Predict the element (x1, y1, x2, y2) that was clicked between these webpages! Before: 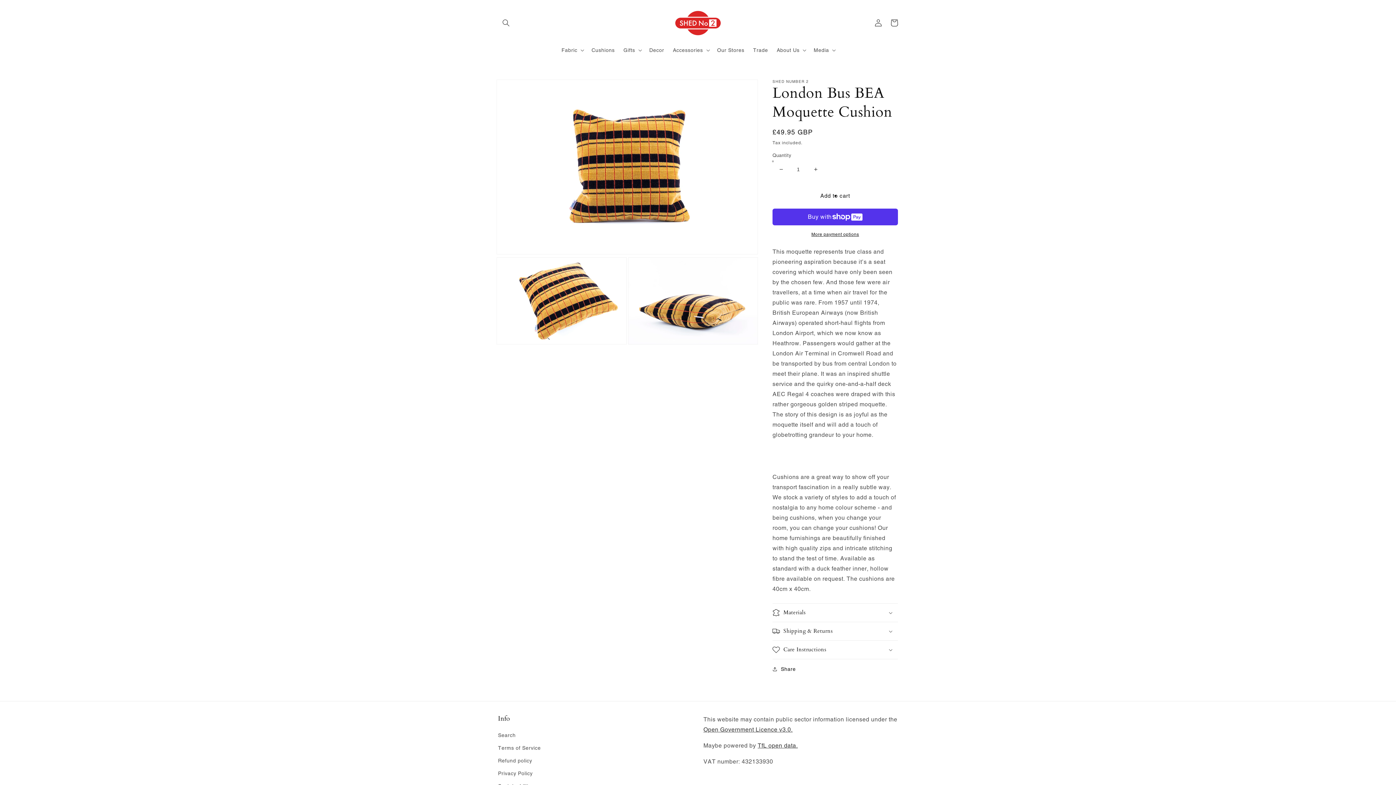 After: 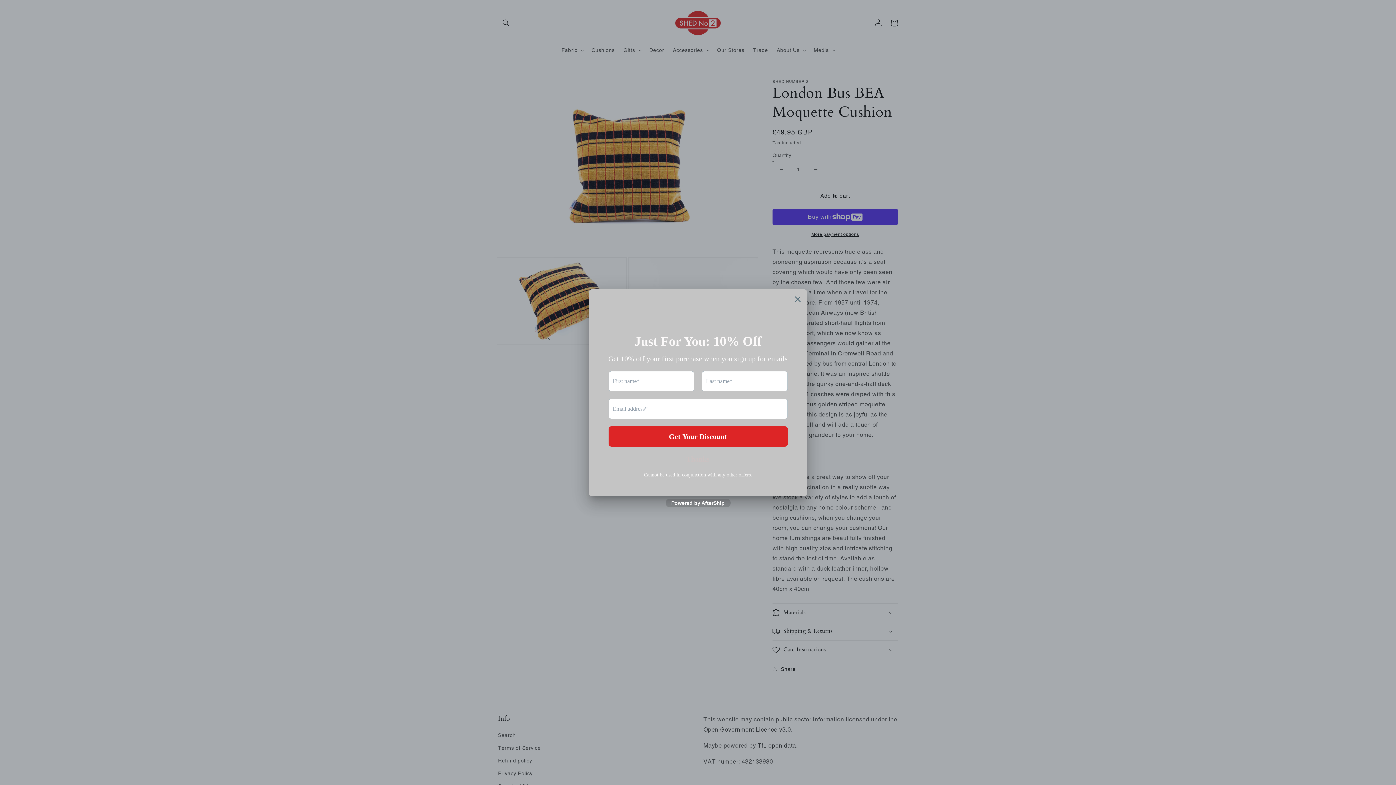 Action: label: About Us bbox: (772, 42, 809, 57)